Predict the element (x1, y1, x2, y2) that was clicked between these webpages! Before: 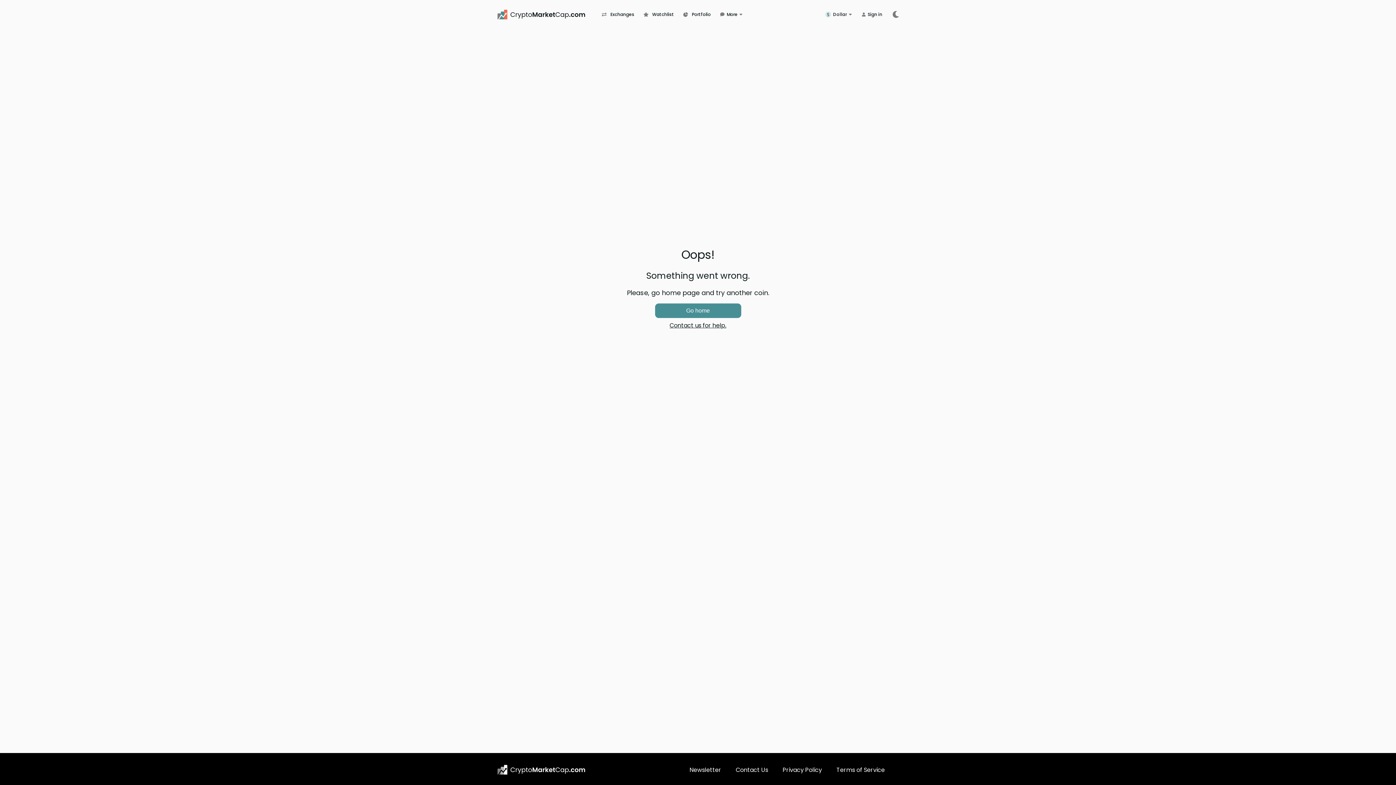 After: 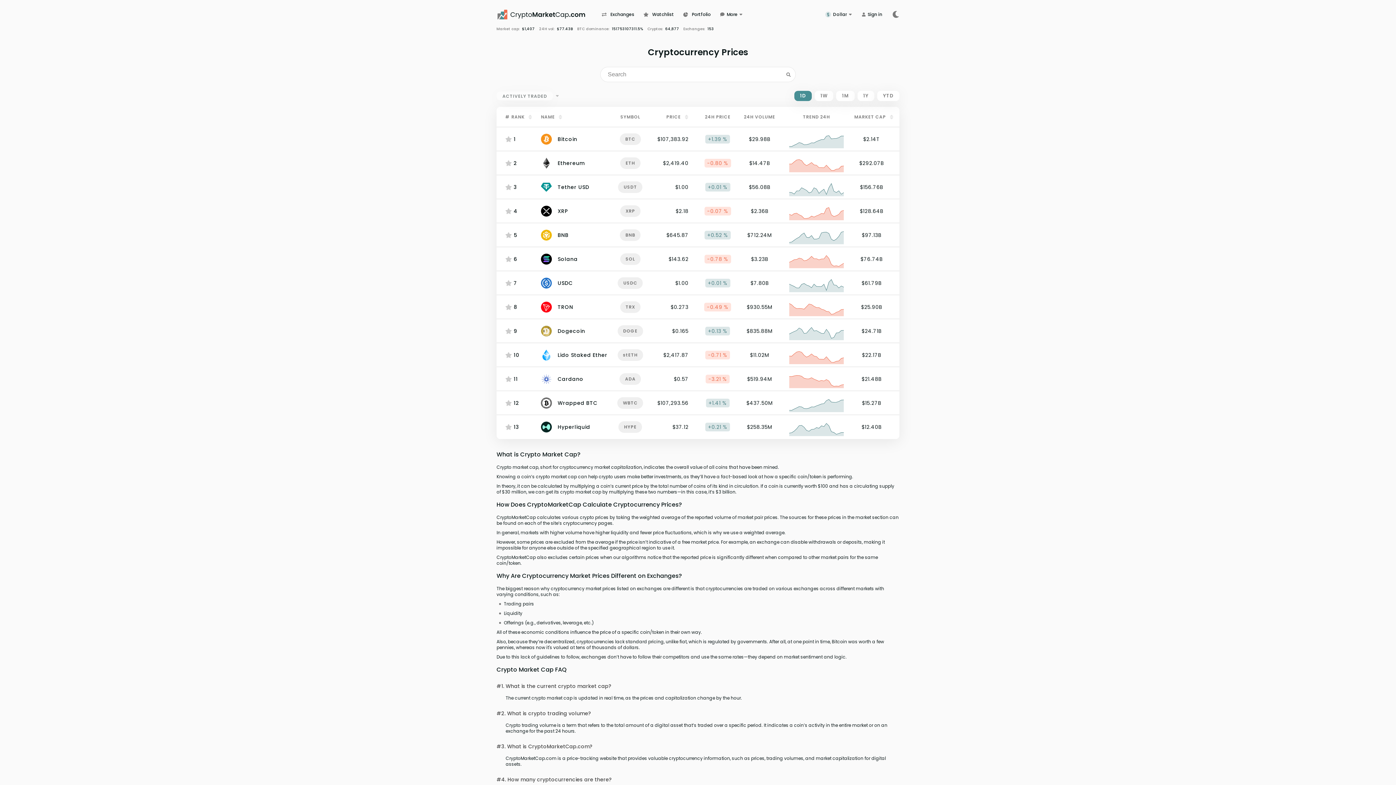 Action: bbox: (496, 8, 601, 20) label: CryptoMarketCap.com